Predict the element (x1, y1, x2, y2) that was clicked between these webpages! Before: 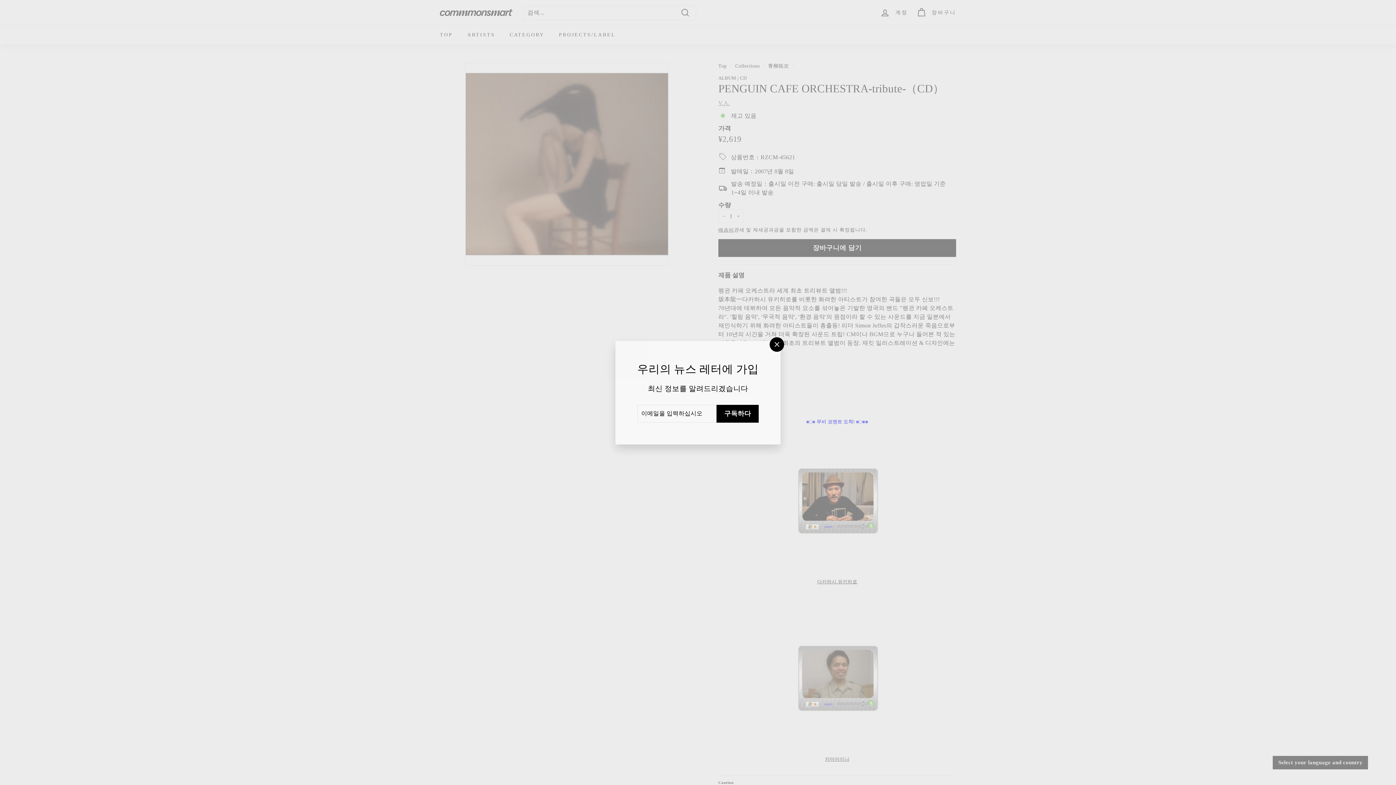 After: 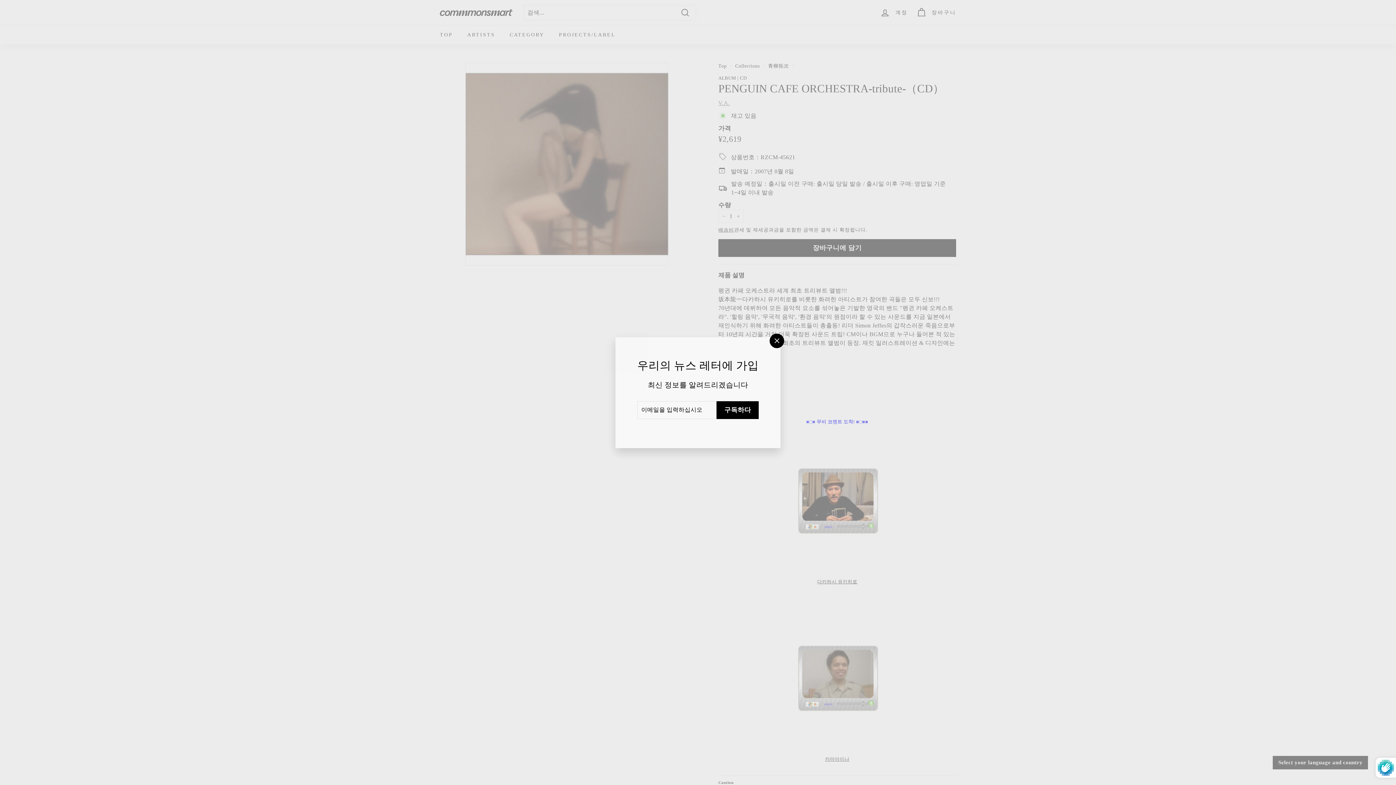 Action: bbox: (716, 404, 758, 422) label: 구독하다